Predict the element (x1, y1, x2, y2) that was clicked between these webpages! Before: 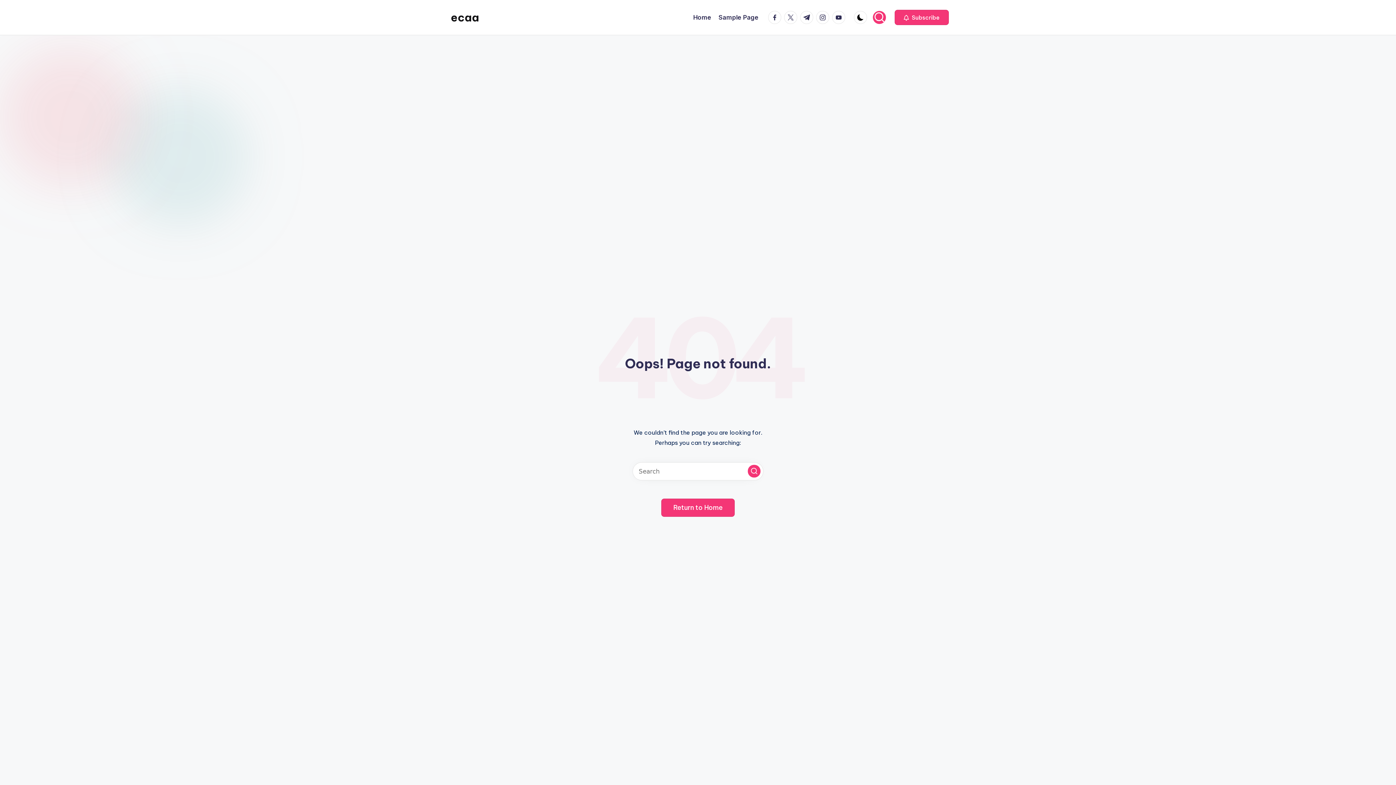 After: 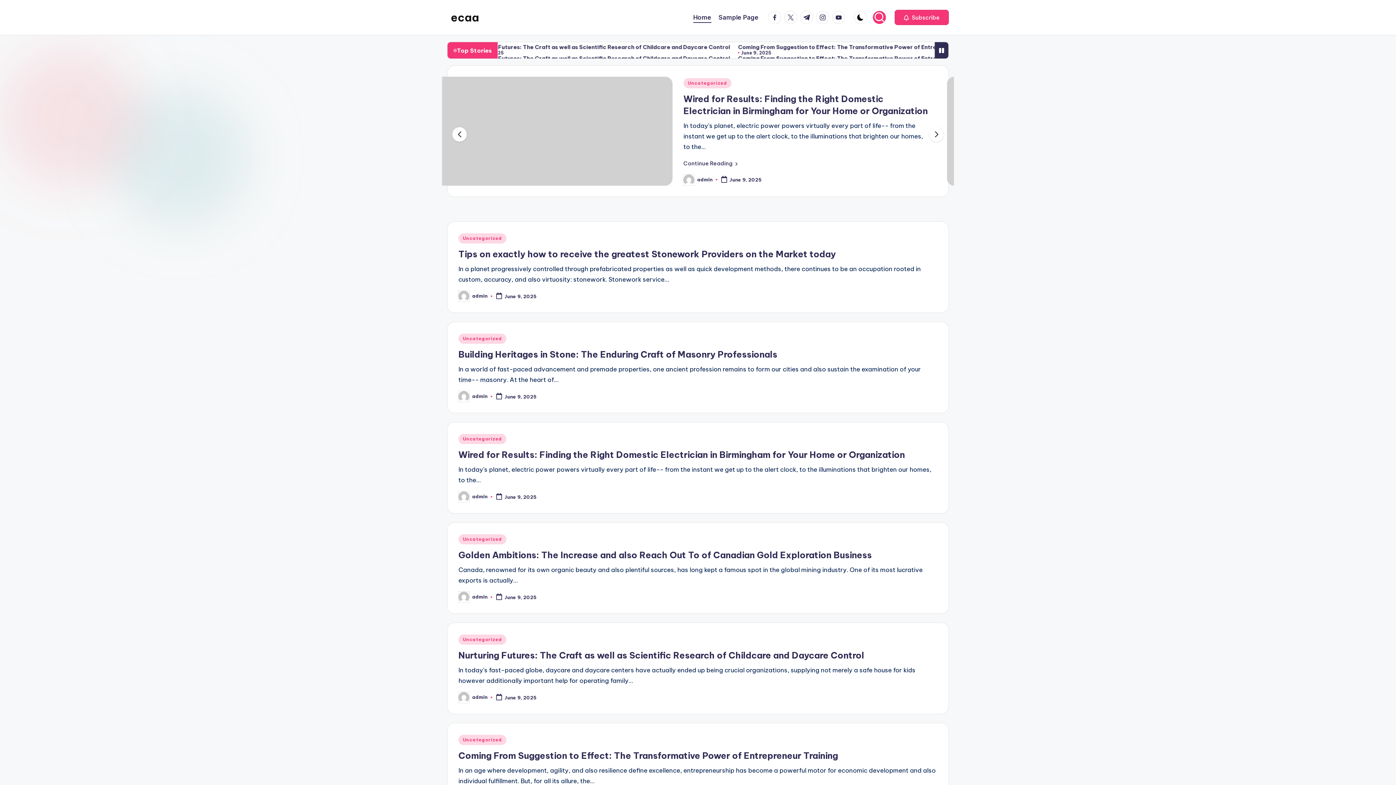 Action: label: ecaa bbox: (450, 9, 479, 25)